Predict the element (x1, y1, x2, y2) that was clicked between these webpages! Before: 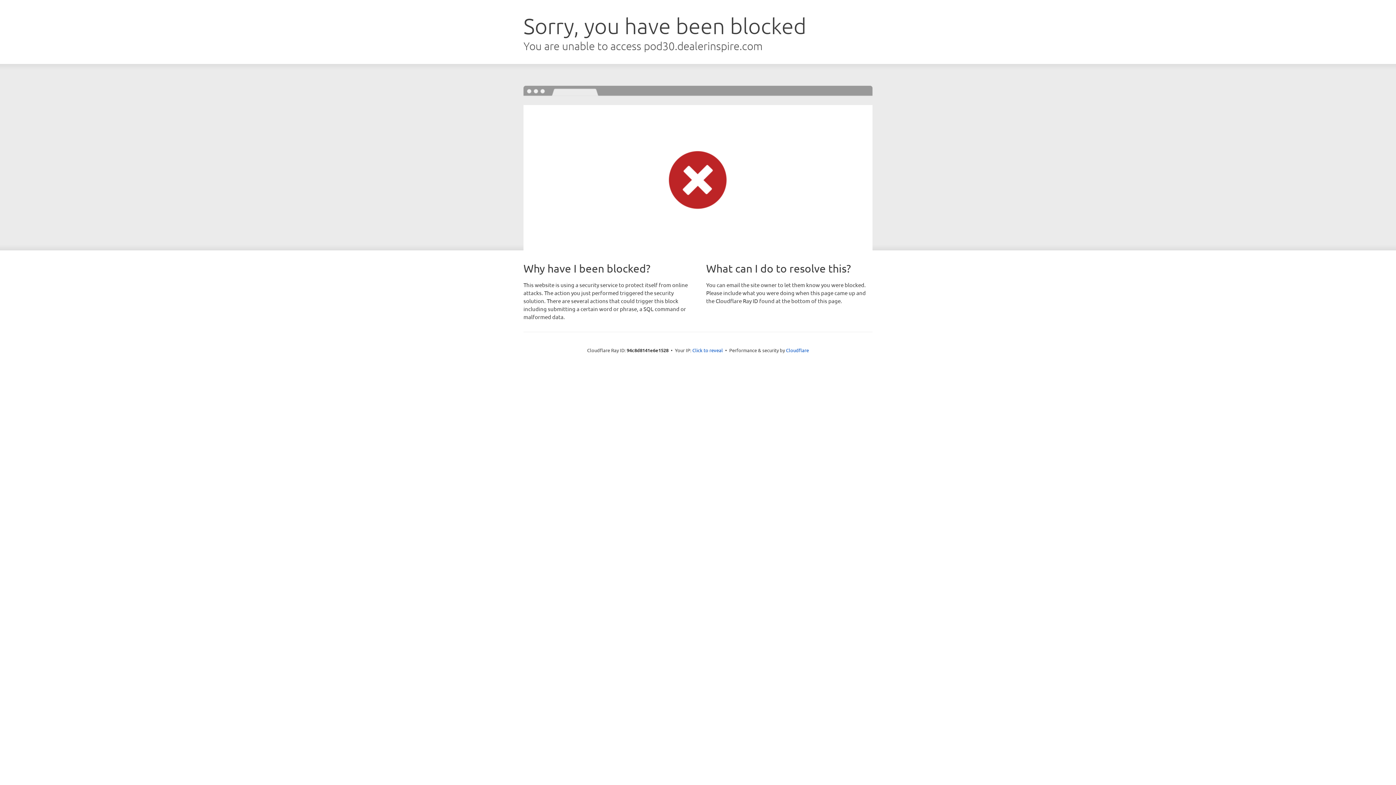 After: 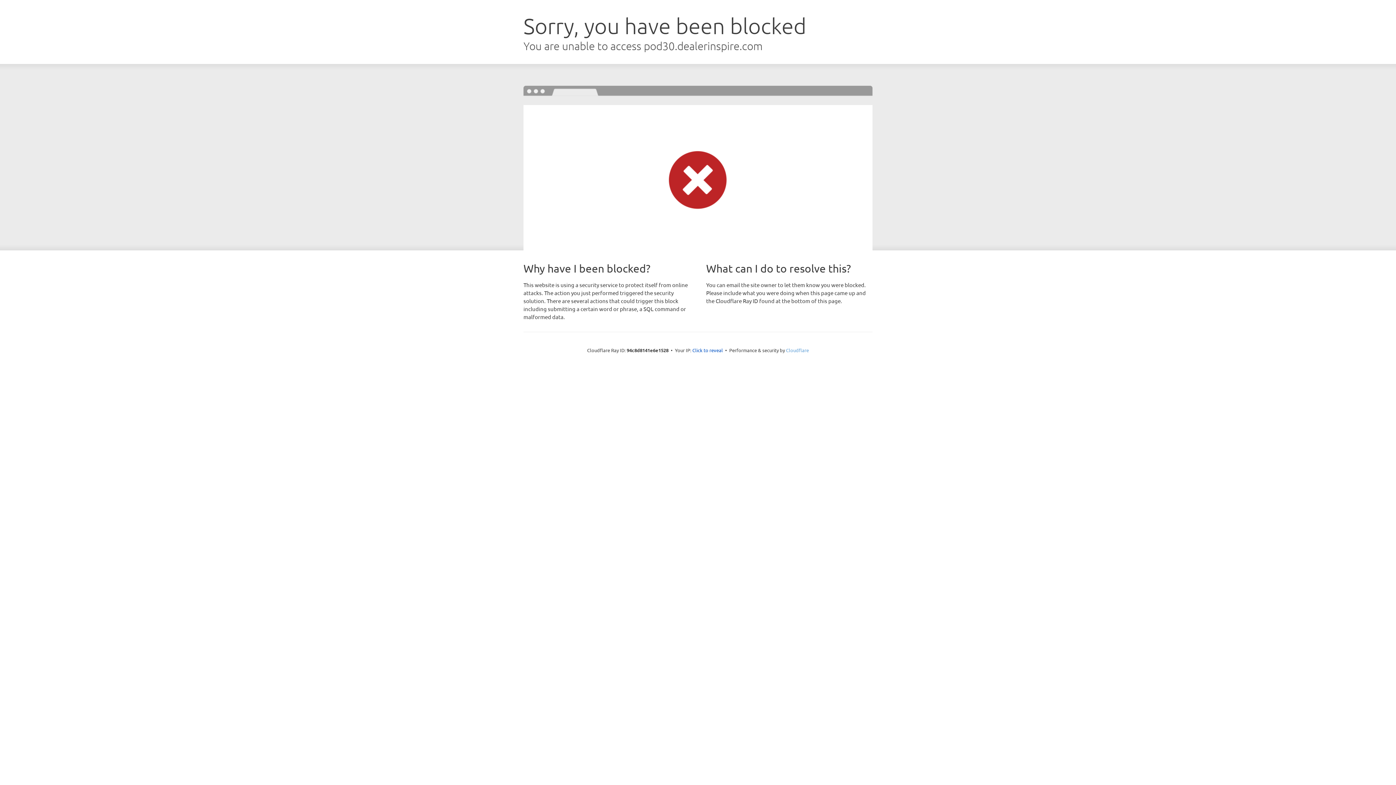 Action: label: Cloudflare bbox: (786, 347, 809, 353)